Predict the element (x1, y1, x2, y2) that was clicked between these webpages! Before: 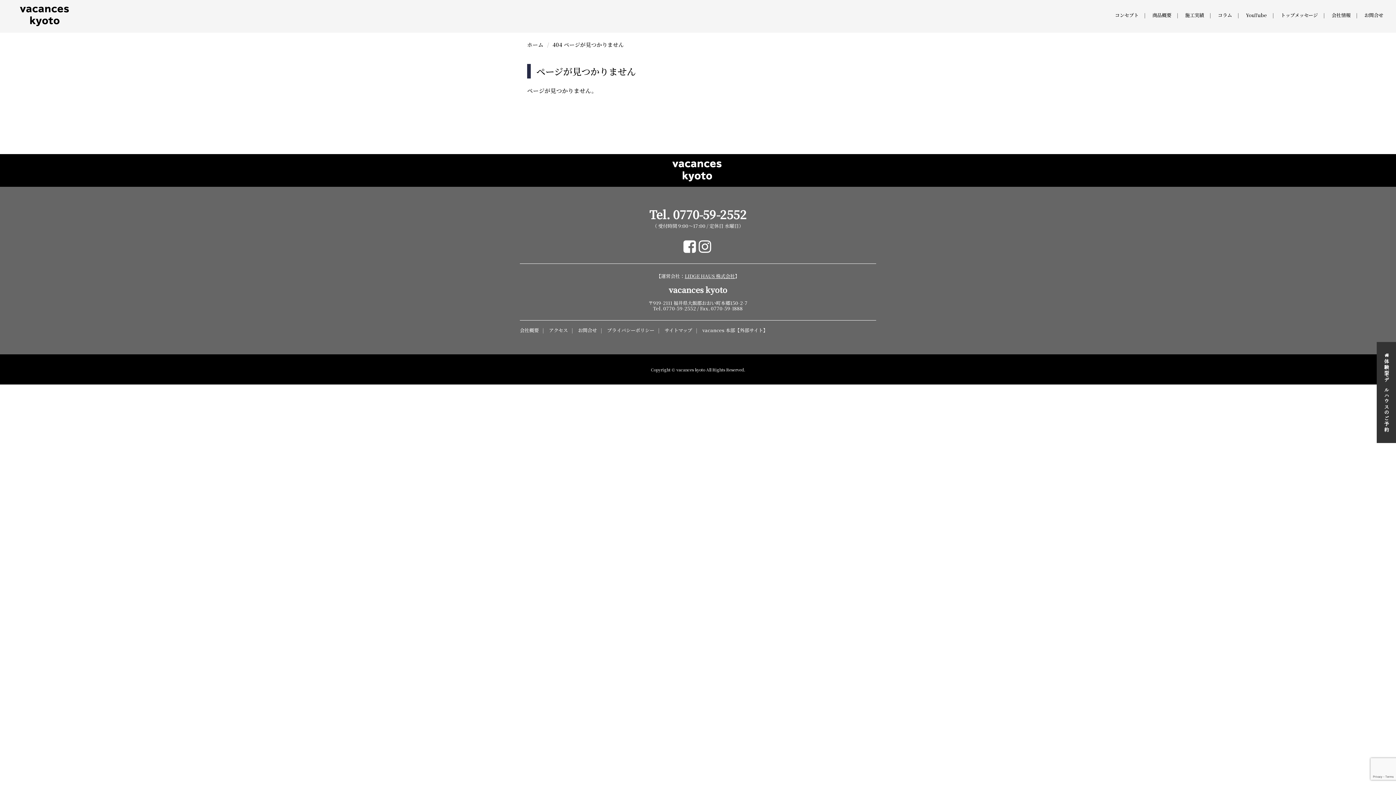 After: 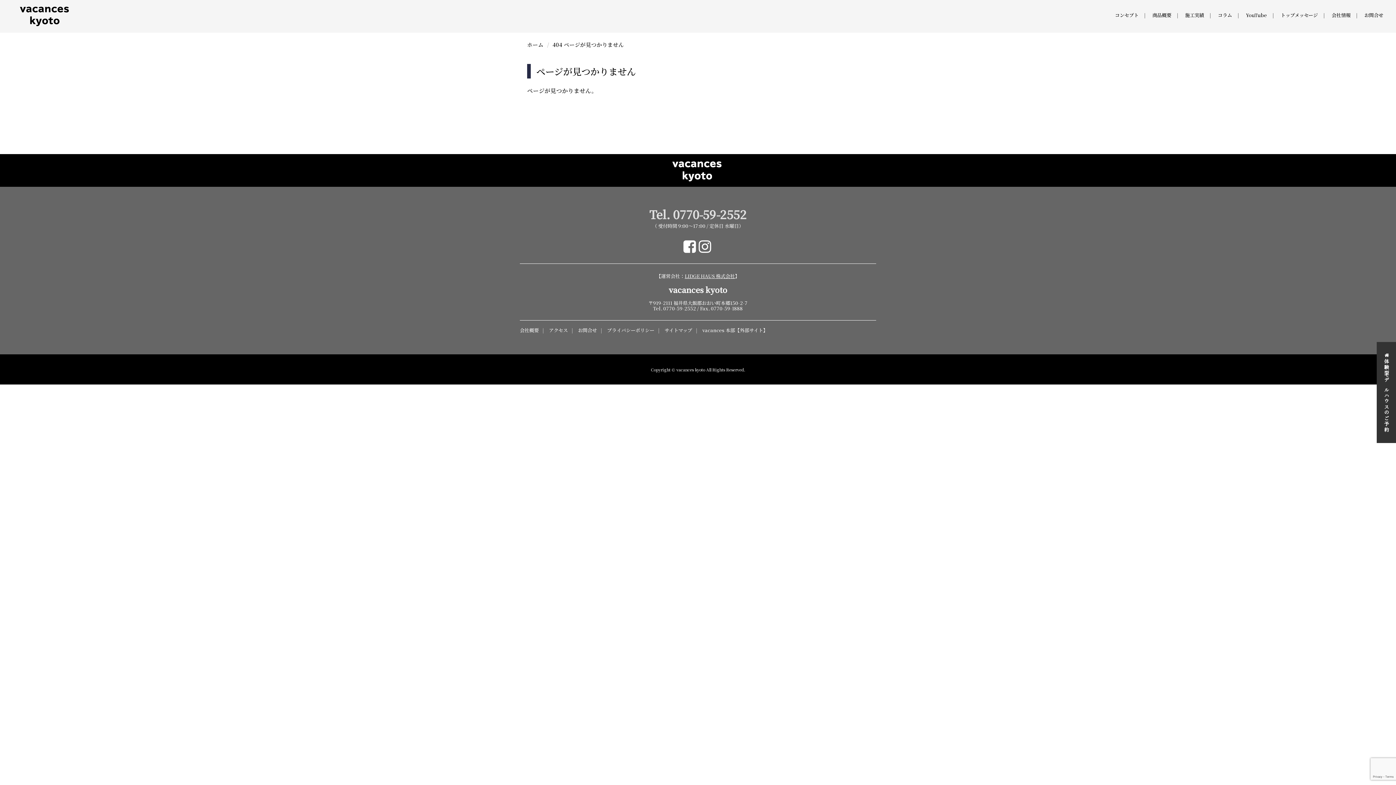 Action: label: Tel. 0770-59-2552 bbox: (649, 206, 746, 222)